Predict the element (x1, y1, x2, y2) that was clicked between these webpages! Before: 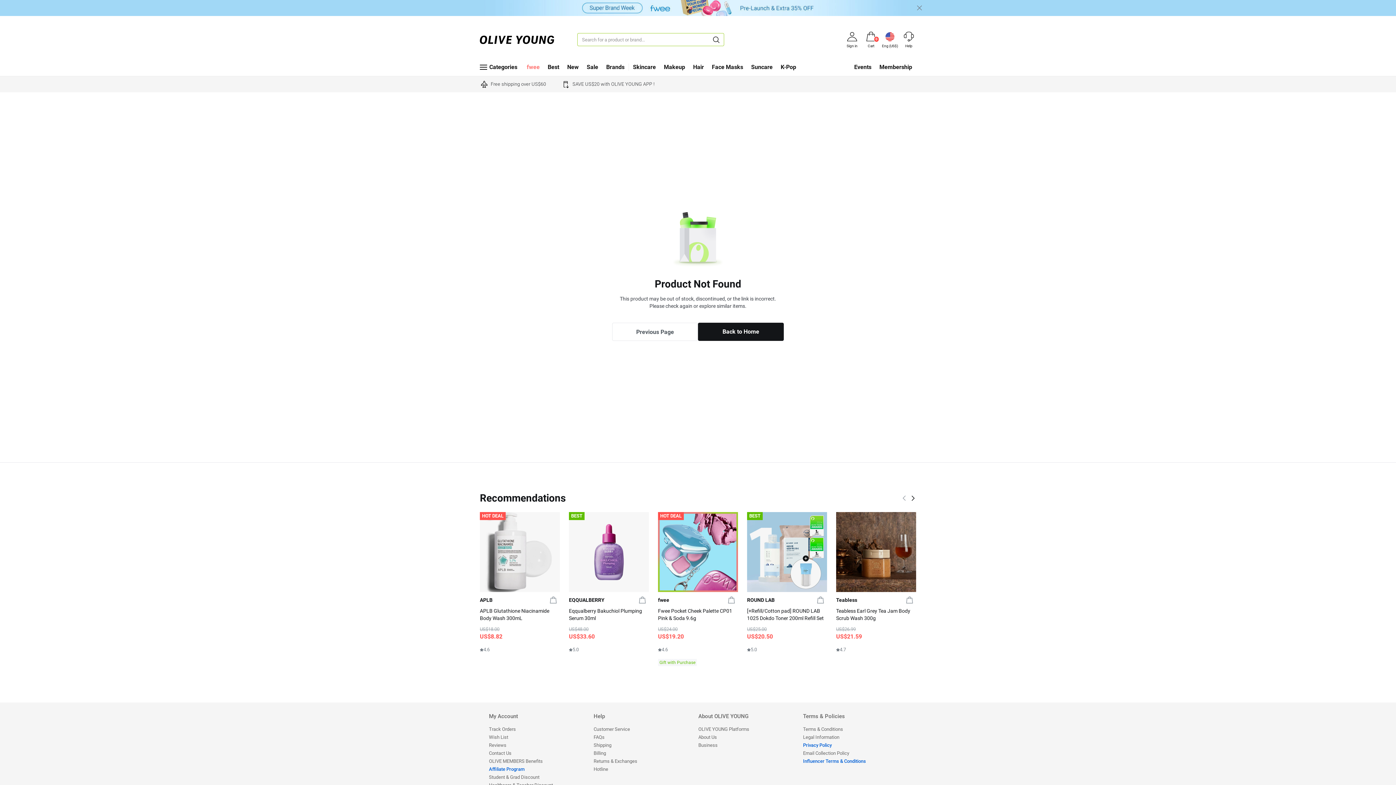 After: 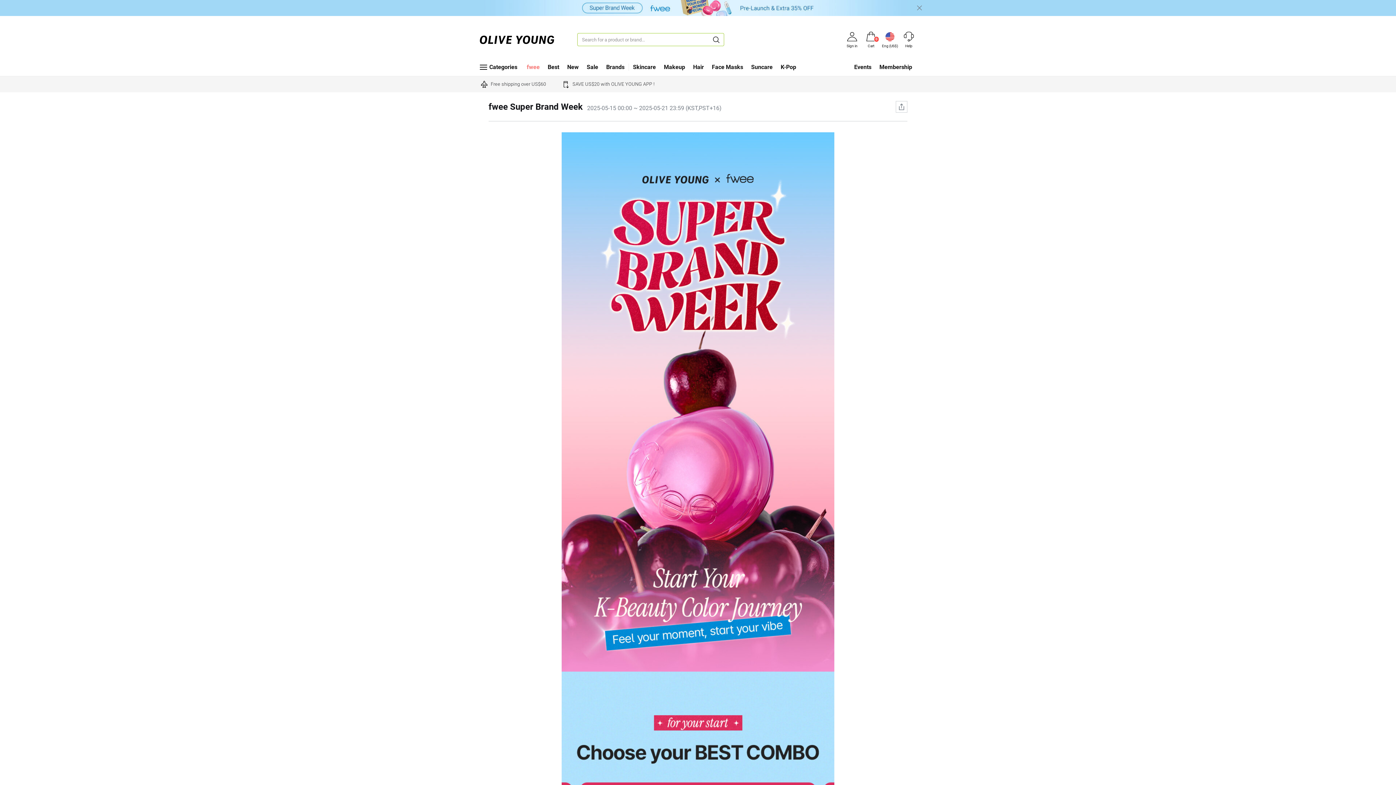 Action: bbox: (526, 64, 539, 70) label: fwee